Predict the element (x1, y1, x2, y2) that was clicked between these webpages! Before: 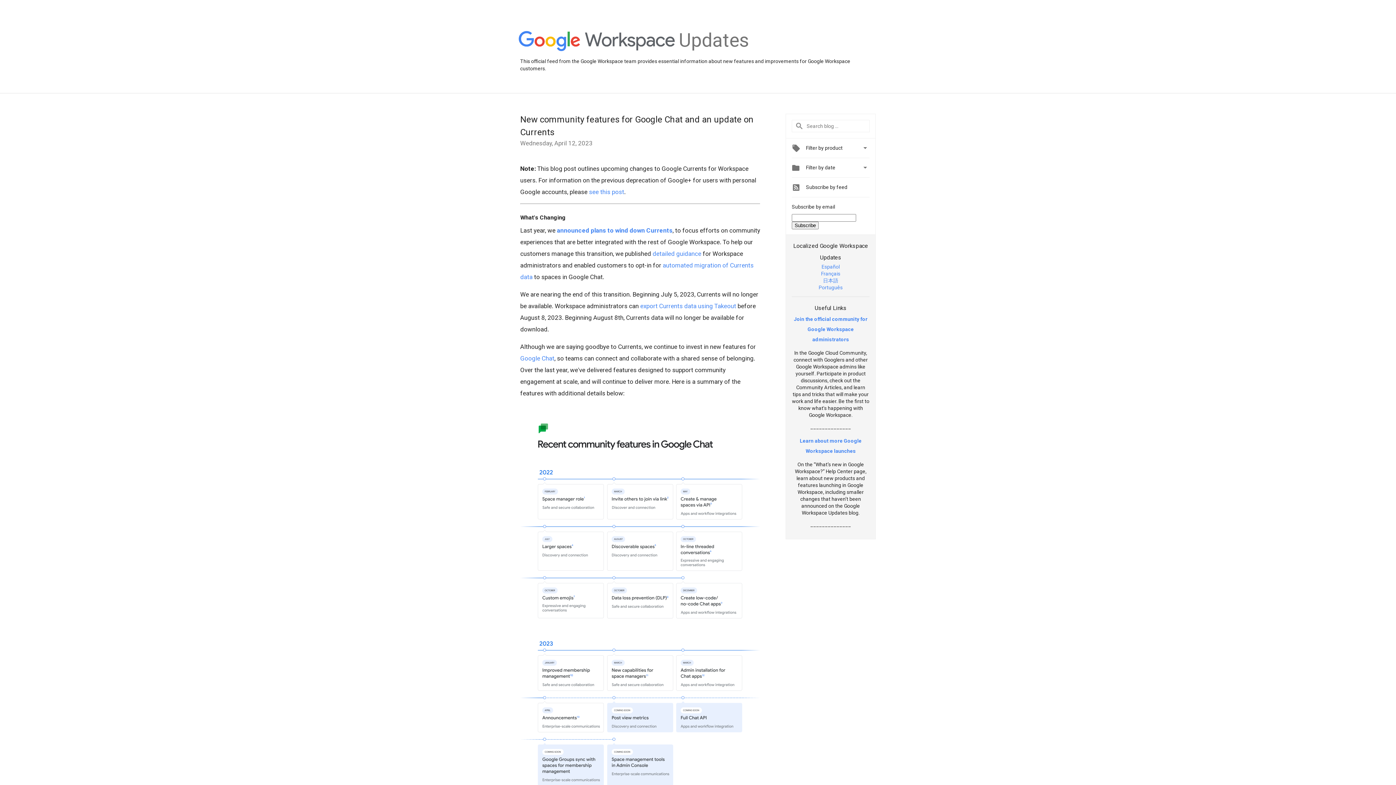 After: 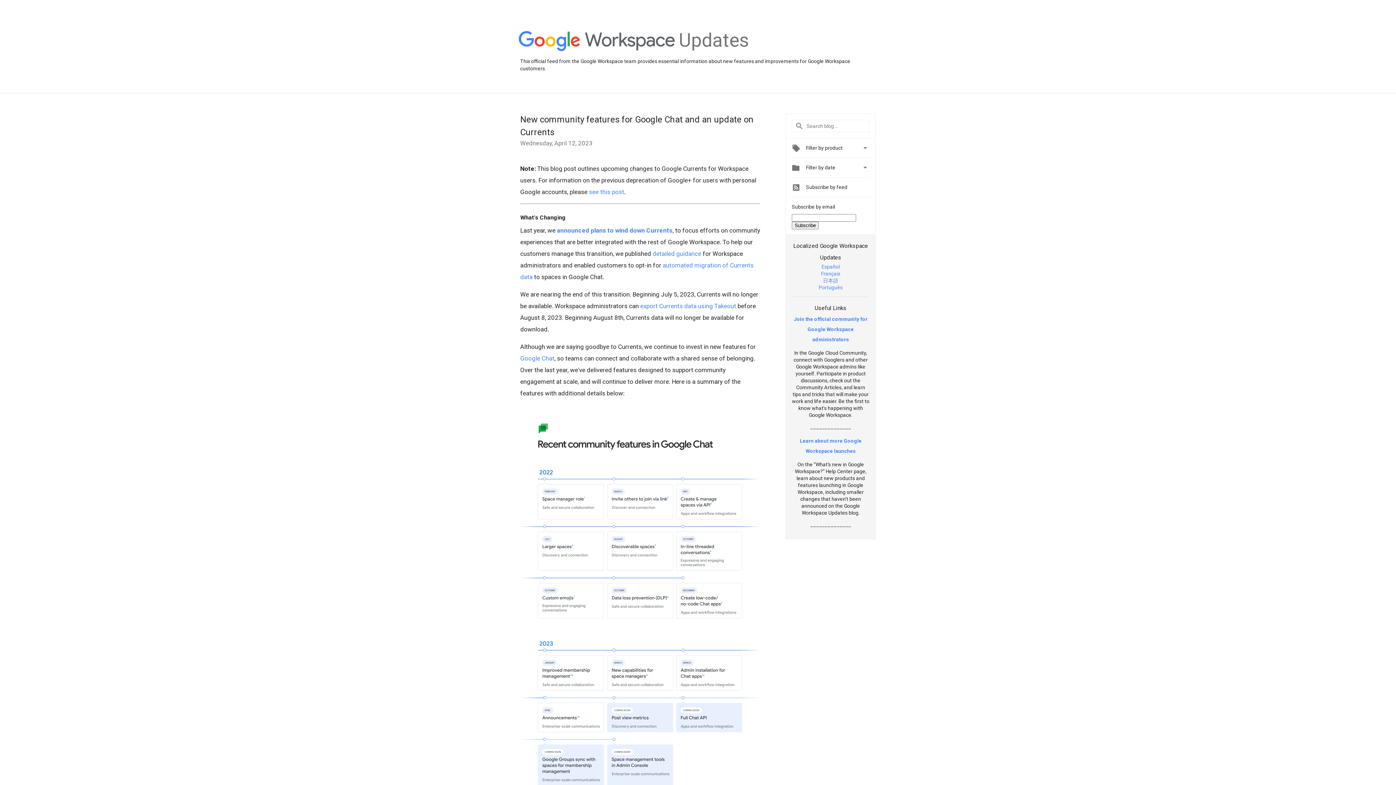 Action: bbox: (794, 316, 867, 342) label: Join the official community for Google Workspace administrators